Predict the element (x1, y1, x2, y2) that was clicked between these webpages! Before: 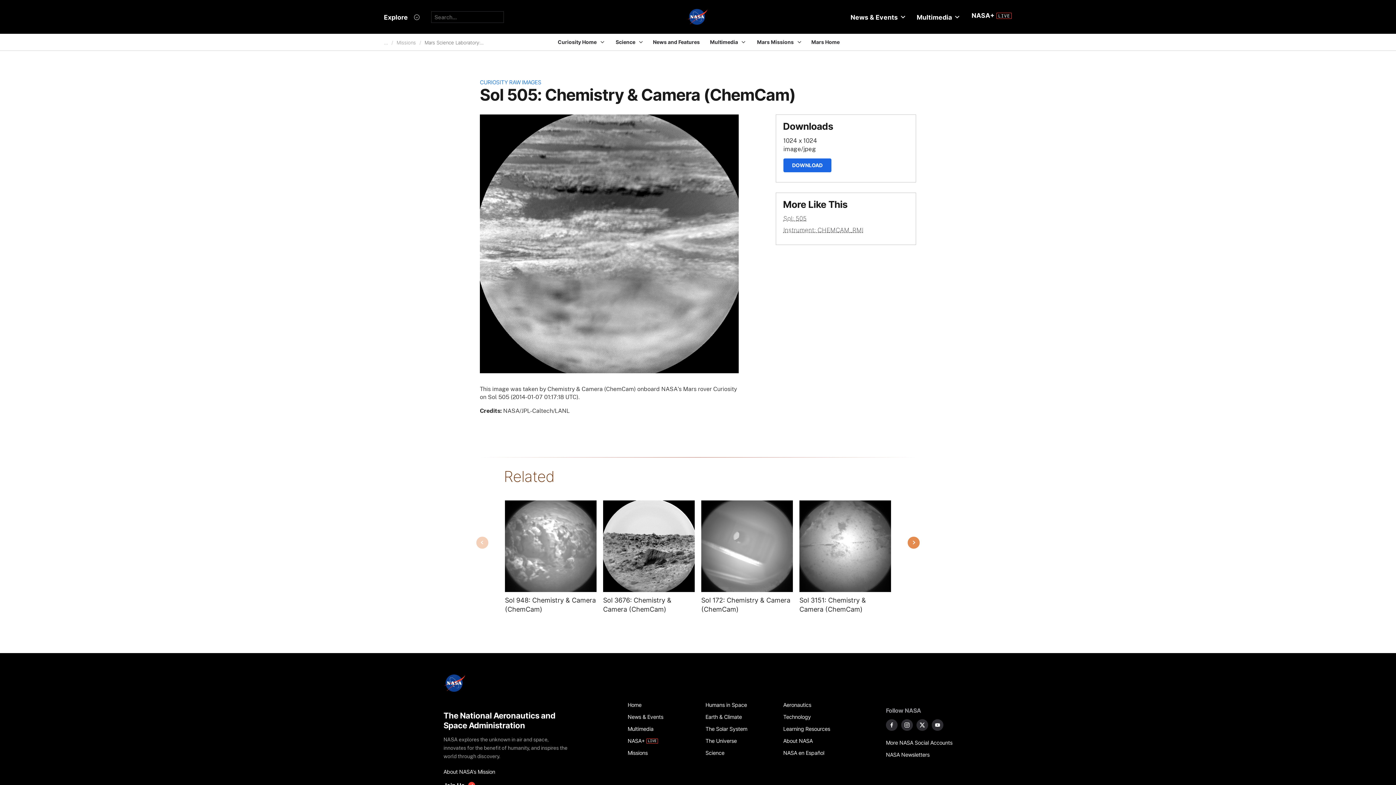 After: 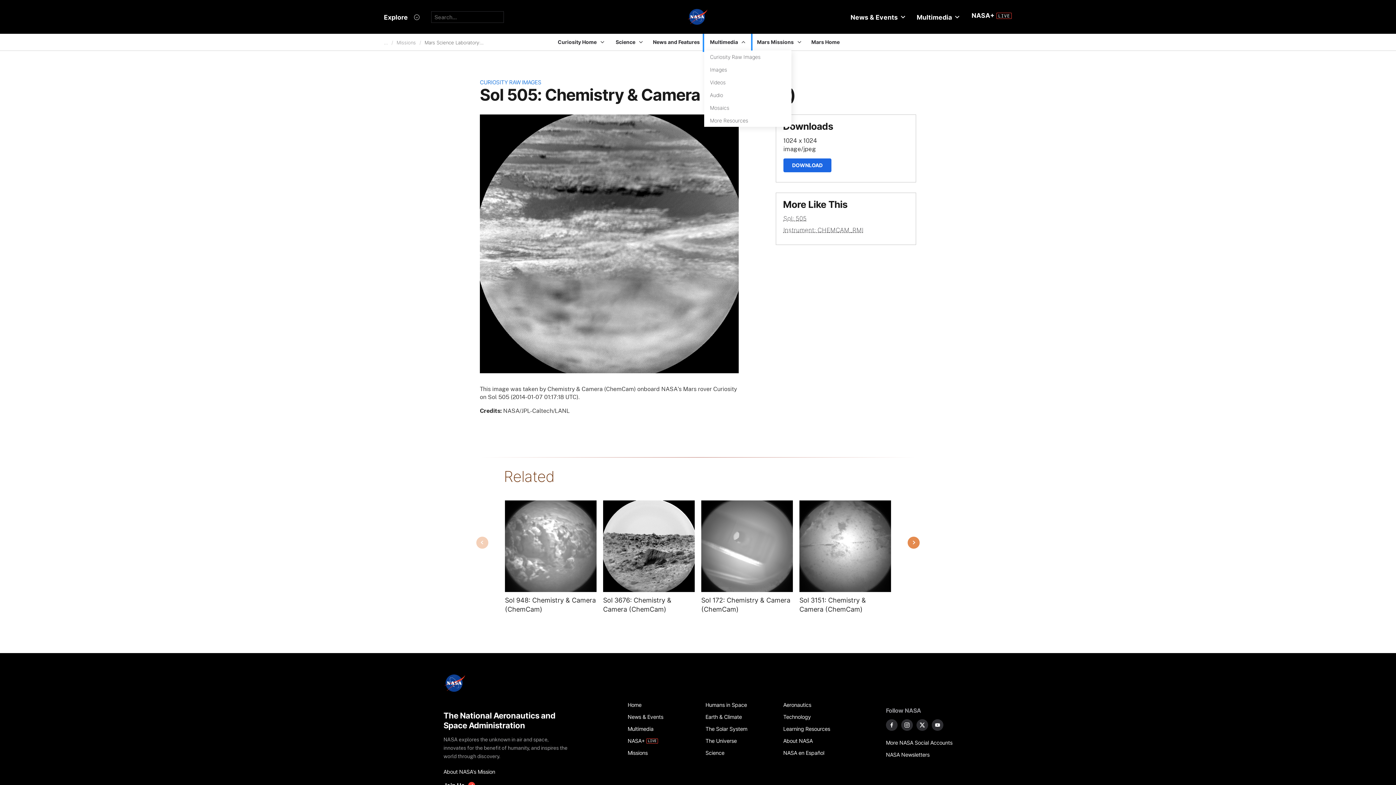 Action: label: Multimedia bbox: (704, 33, 751, 50)